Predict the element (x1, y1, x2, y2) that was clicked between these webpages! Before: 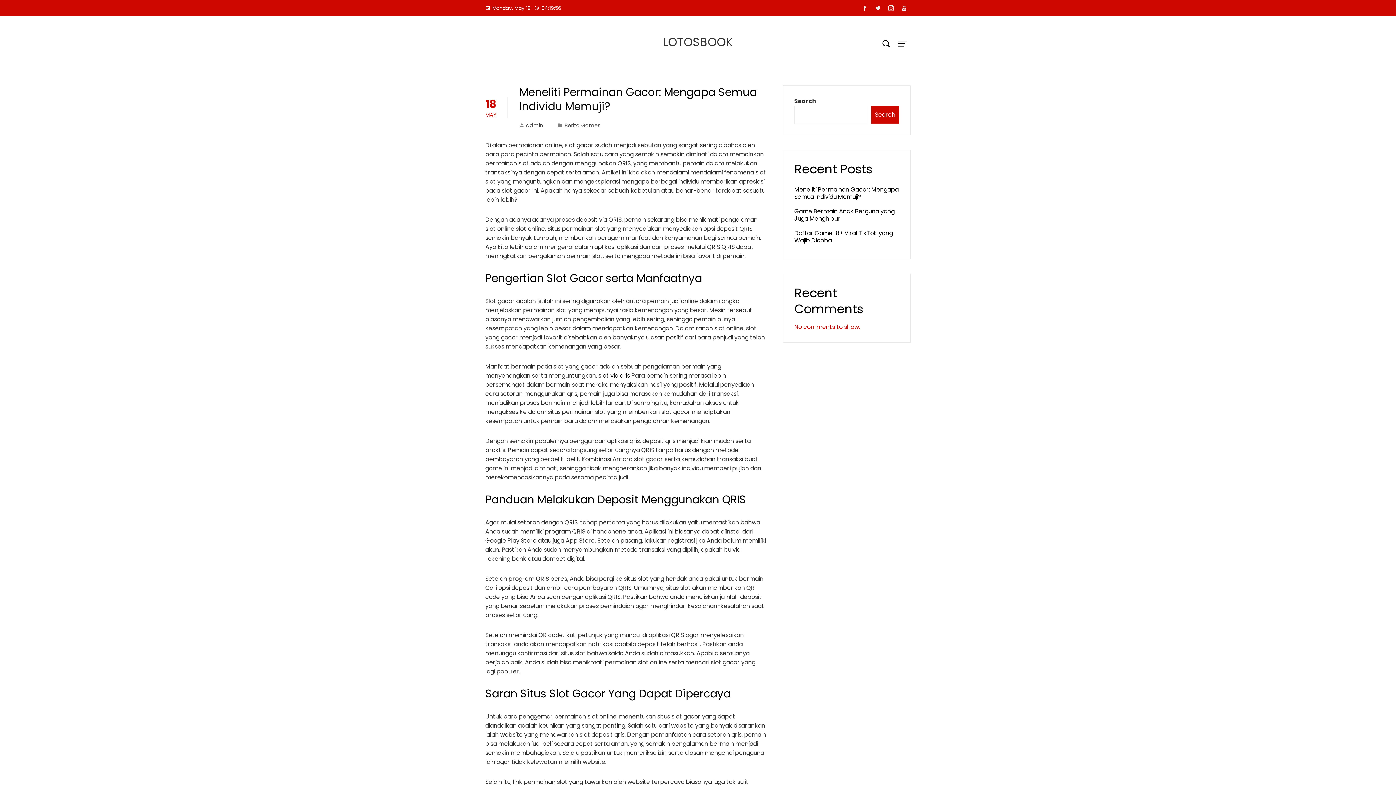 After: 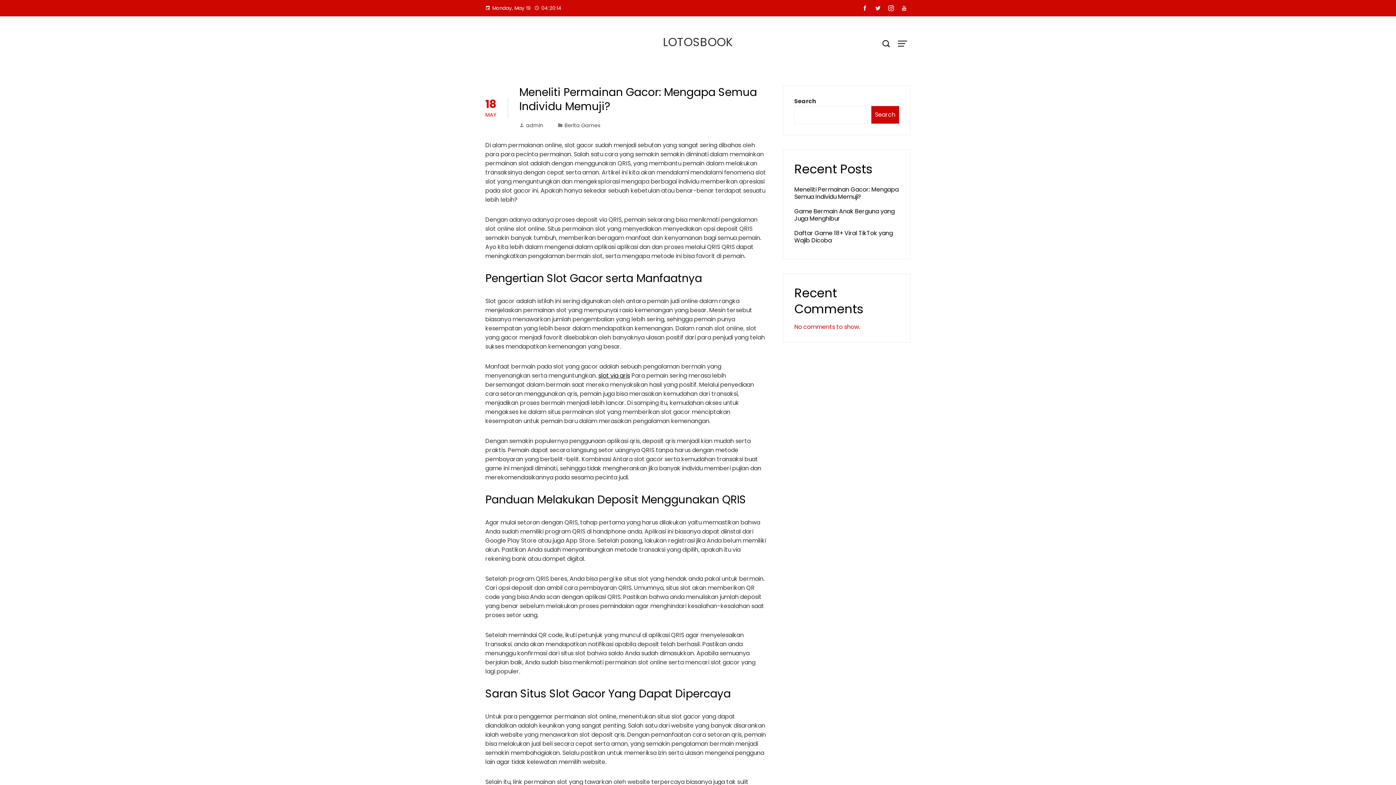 Action: bbox: (858, 2, 871, 14)